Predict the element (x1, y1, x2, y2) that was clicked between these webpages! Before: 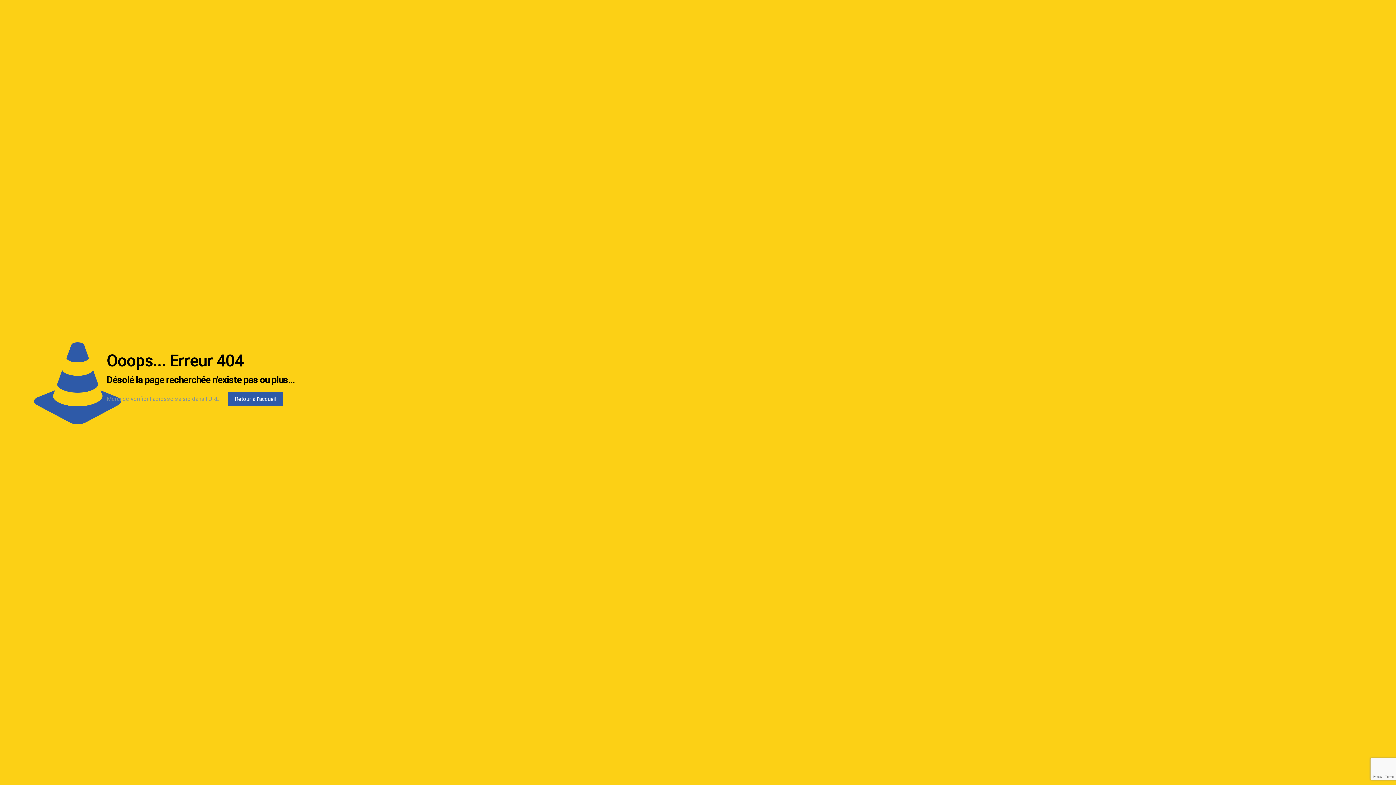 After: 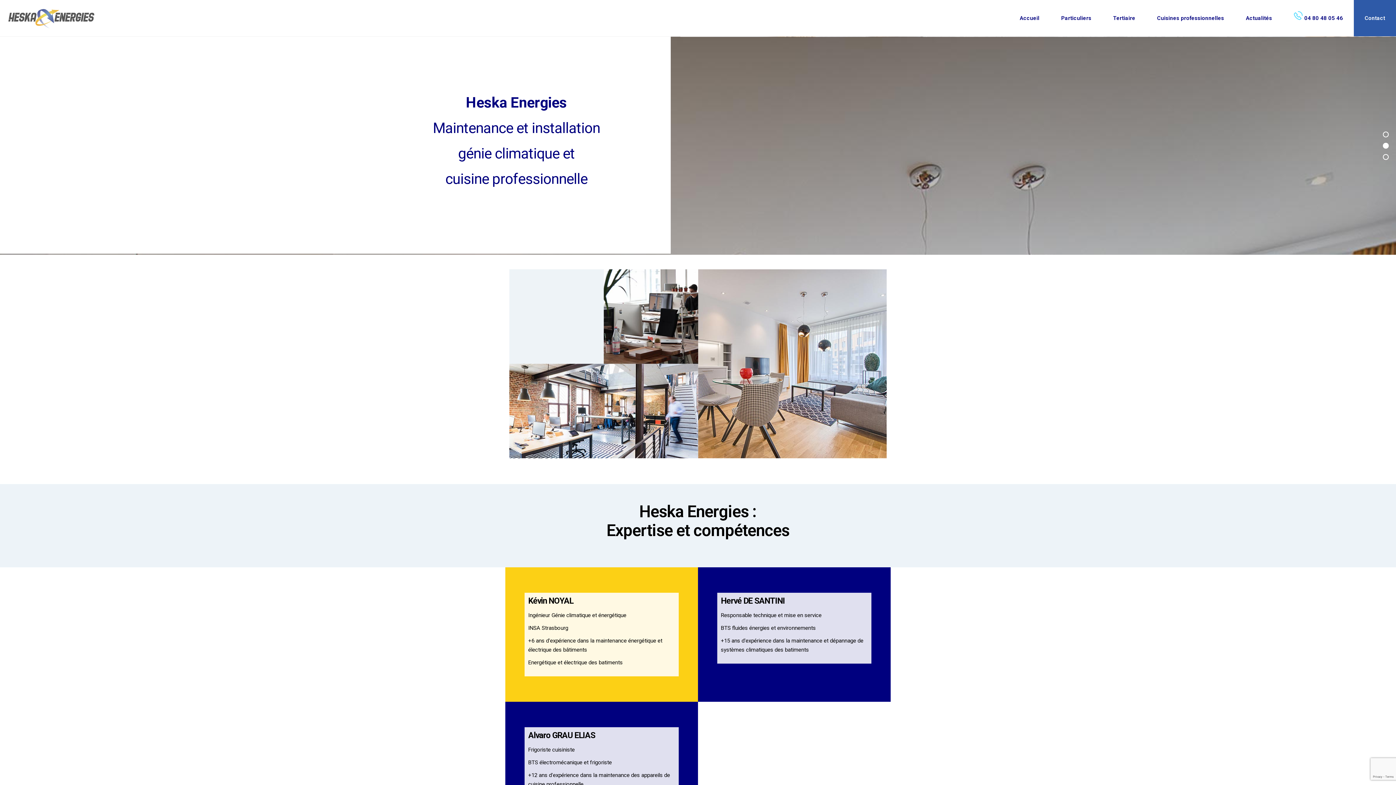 Action: bbox: (227, 392, 283, 406) label: Retour à l'accueil